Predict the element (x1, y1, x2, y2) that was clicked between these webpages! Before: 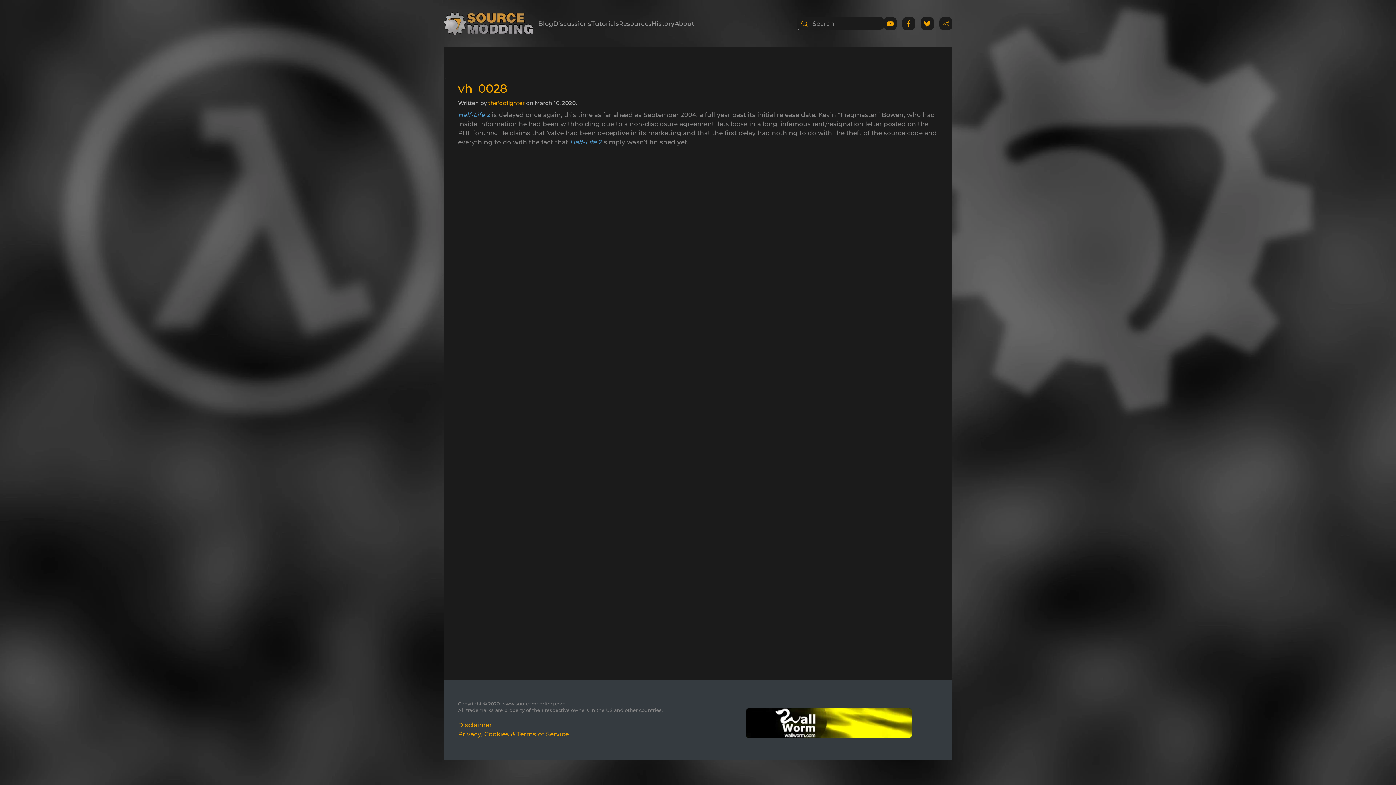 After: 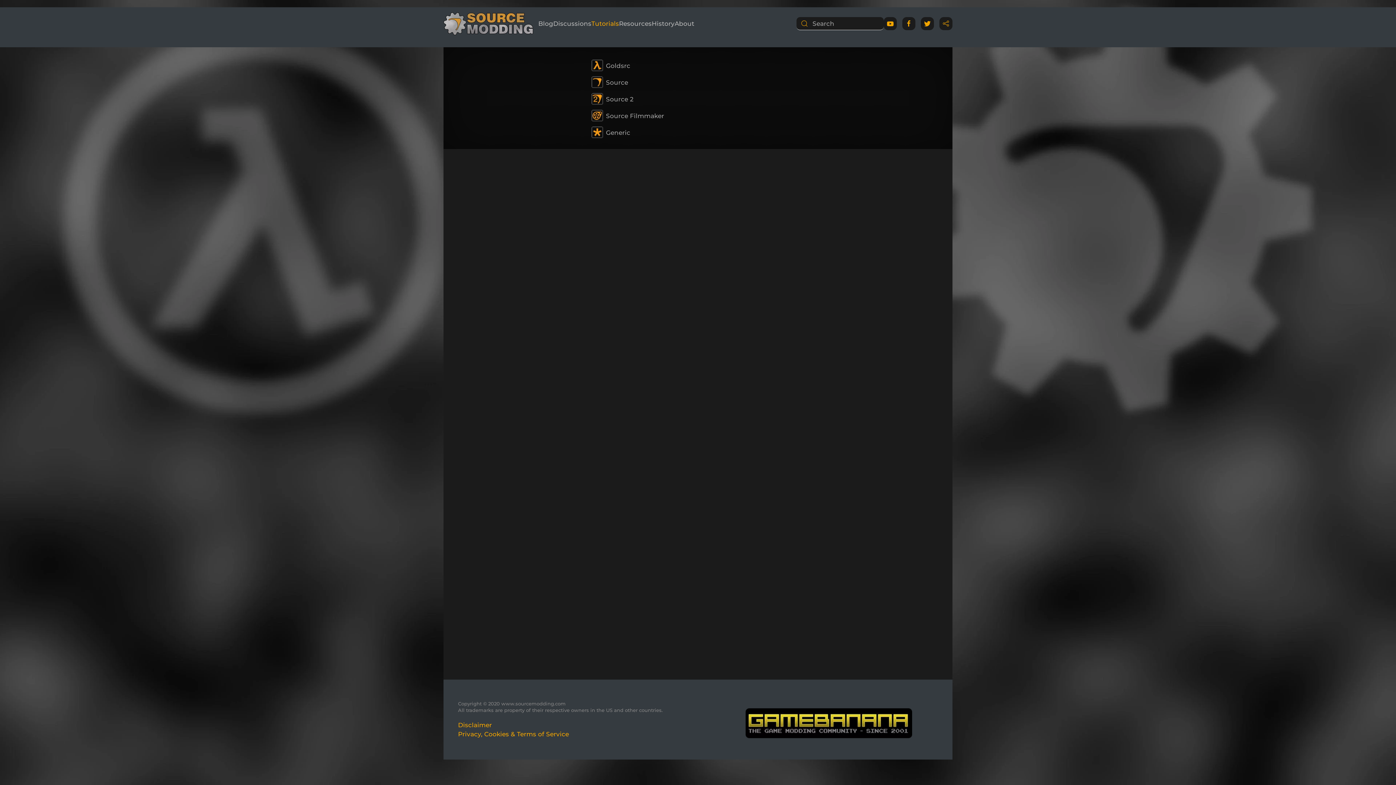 Action: bbox: (591, 7, 619, 40) label: Tutorials